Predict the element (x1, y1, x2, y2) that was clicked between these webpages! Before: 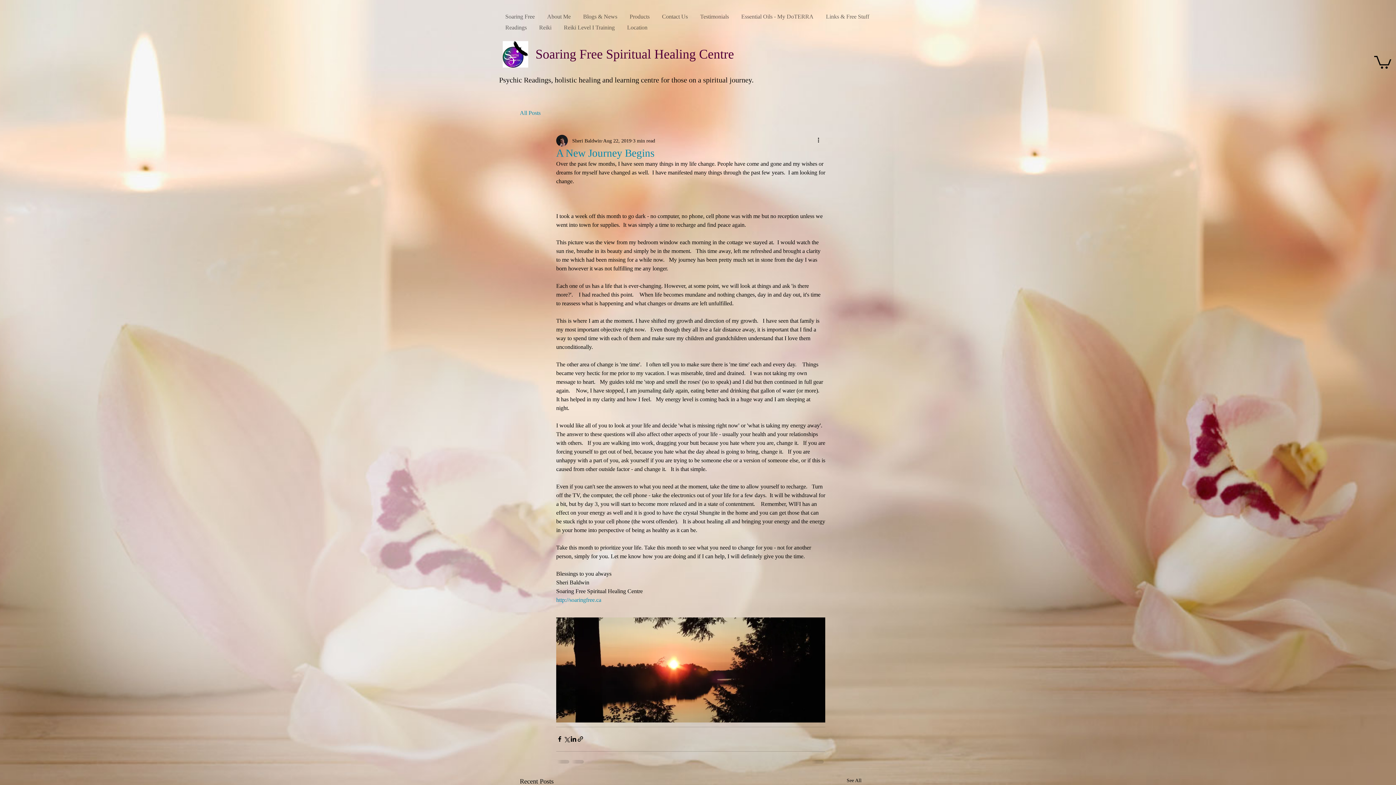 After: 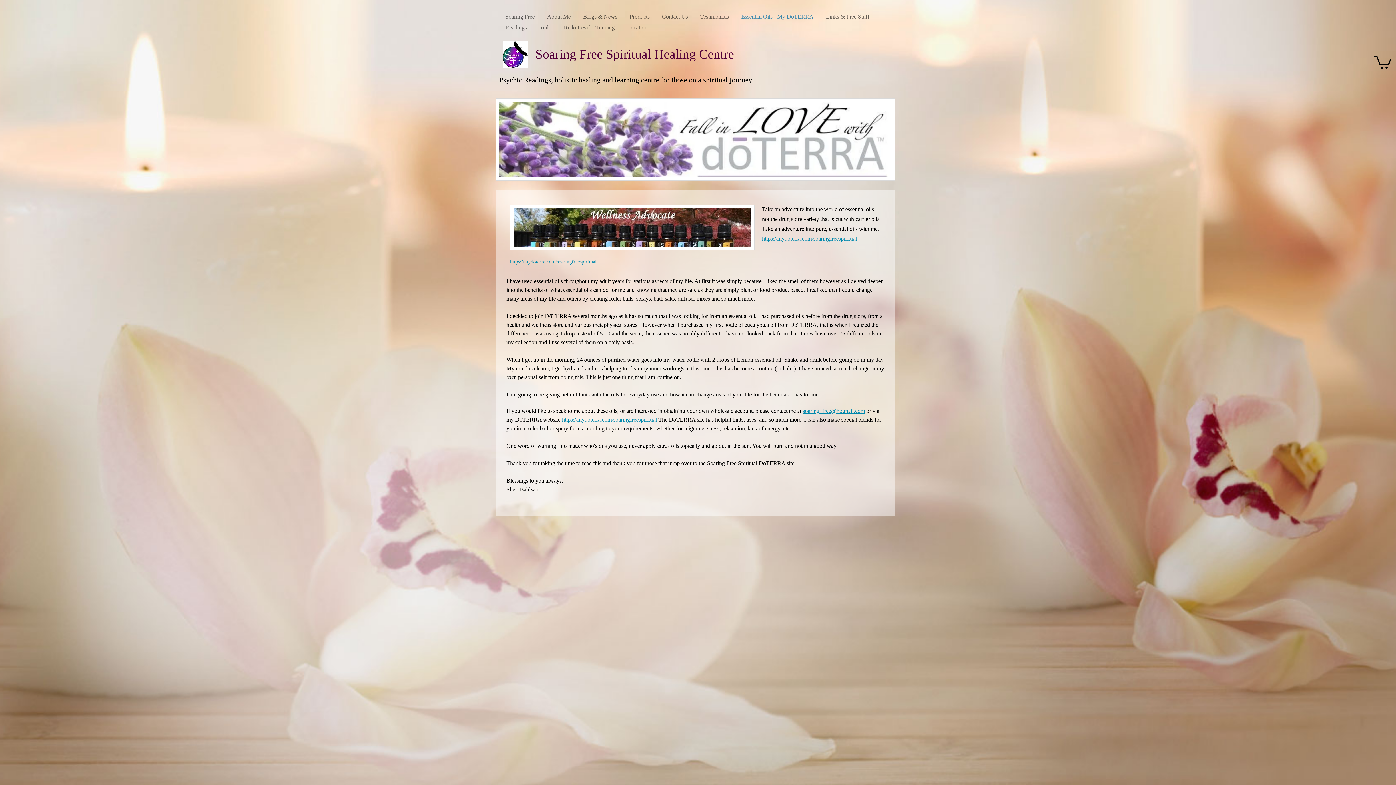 Action: label: Essential Oils - My DoTERRA bbox: (735, 11, 820, 22)